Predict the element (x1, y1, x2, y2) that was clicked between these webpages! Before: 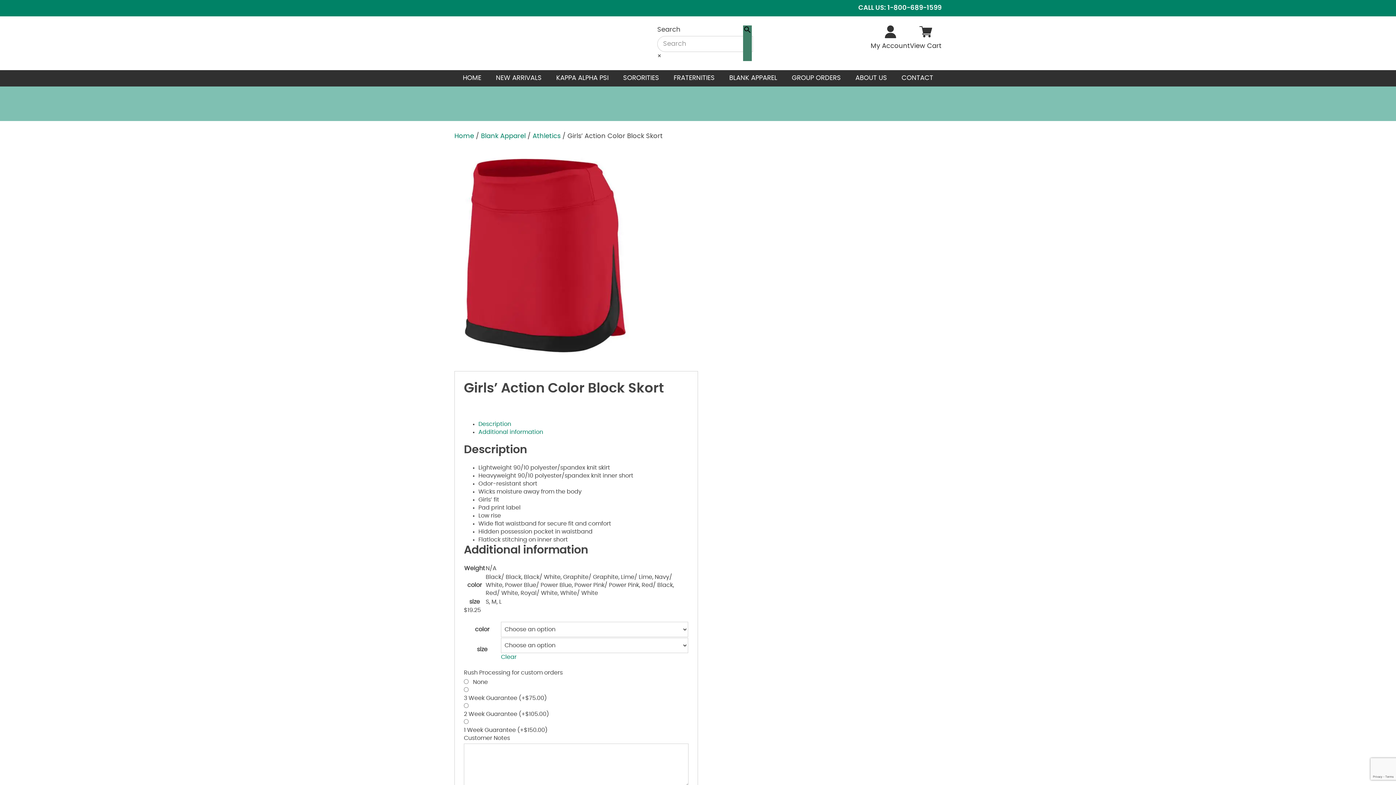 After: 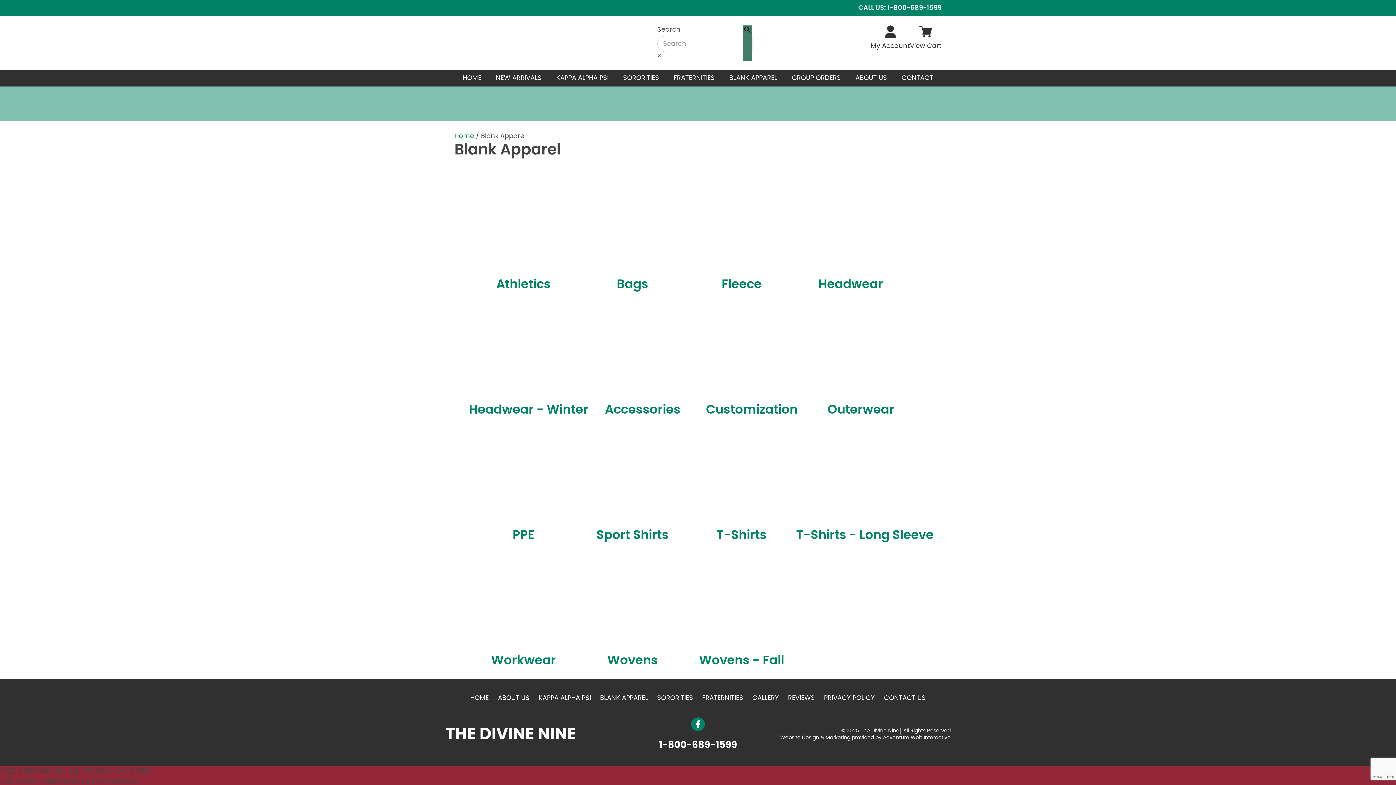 Action: label: BLANK APPAREL bbox: (722, 70, 784, 86)